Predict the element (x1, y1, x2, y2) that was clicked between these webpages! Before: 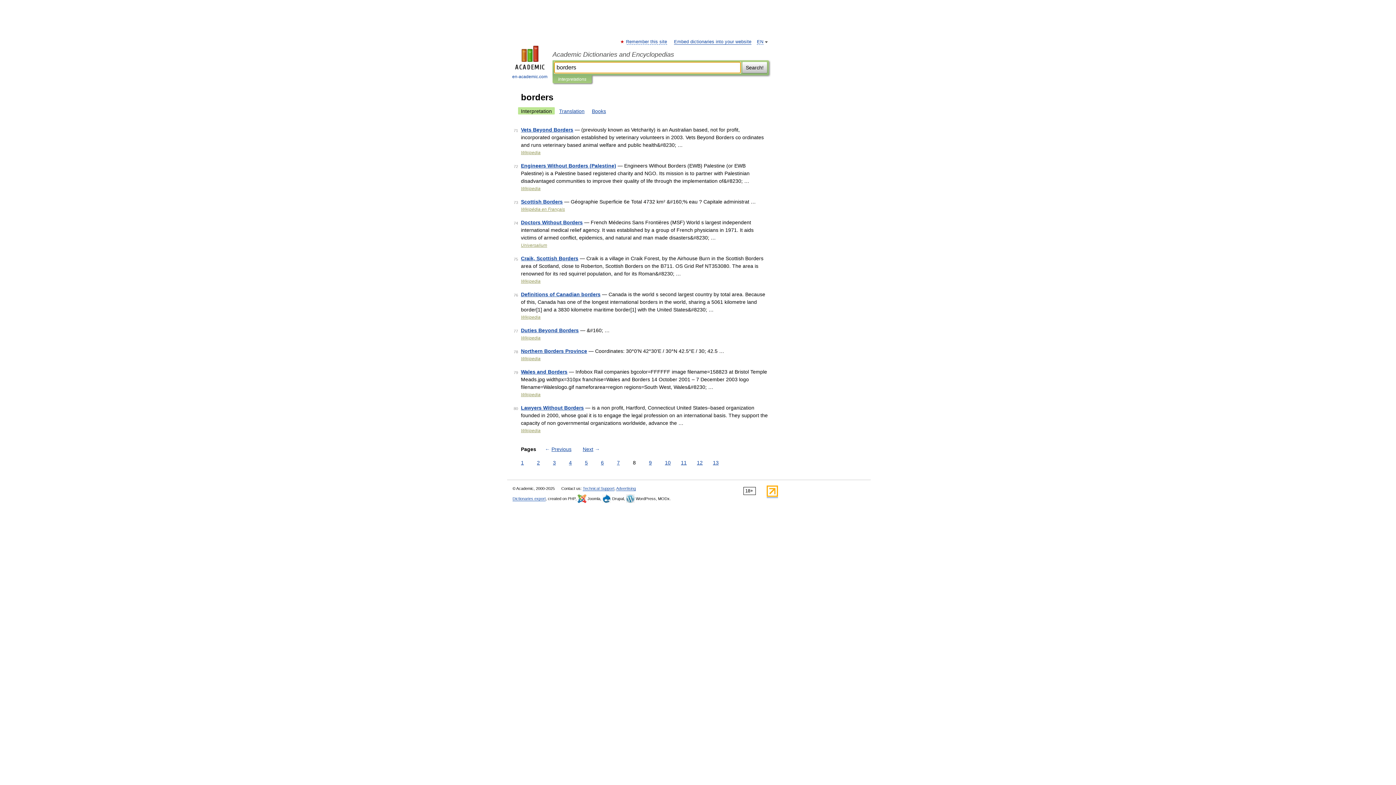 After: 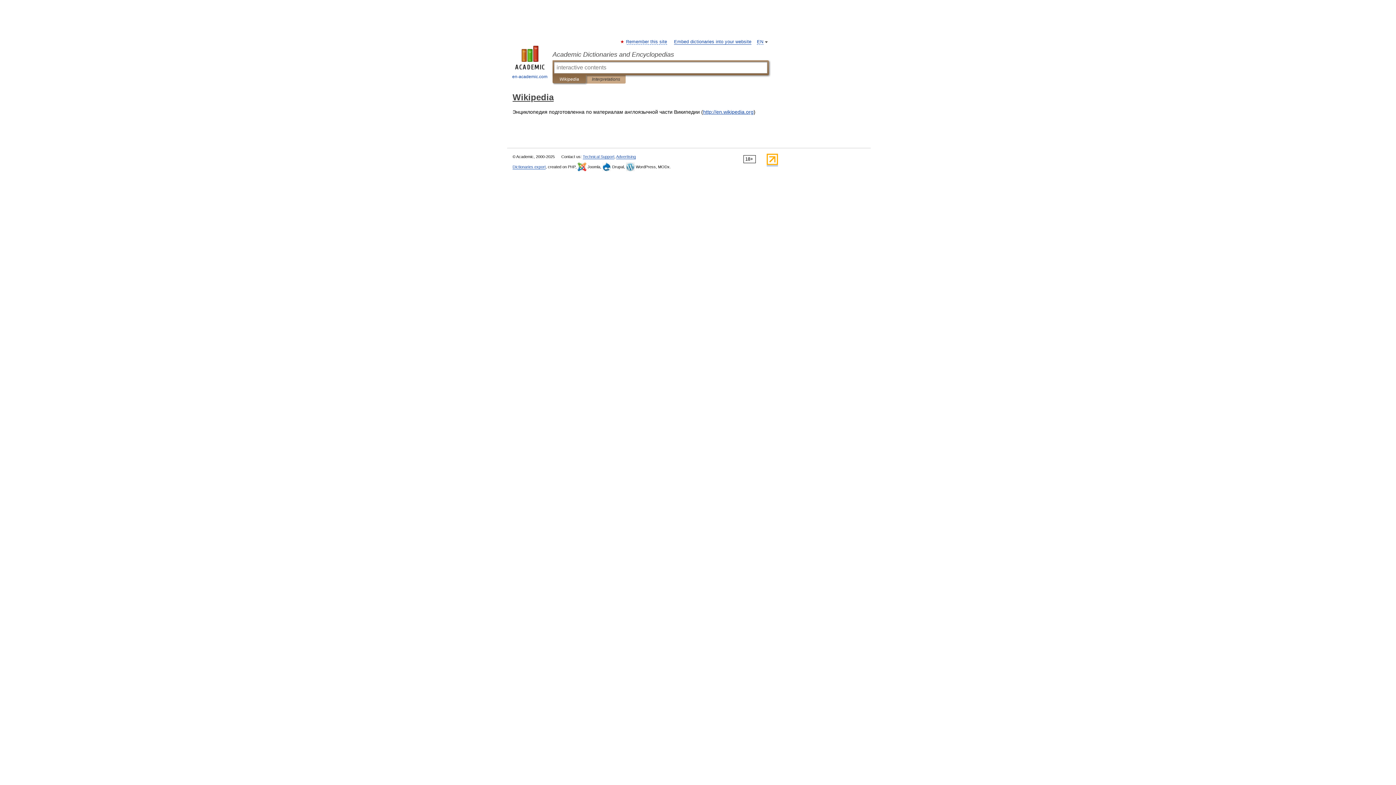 Action: bbox: (521, 150, 540, 155) label: Wikipedia